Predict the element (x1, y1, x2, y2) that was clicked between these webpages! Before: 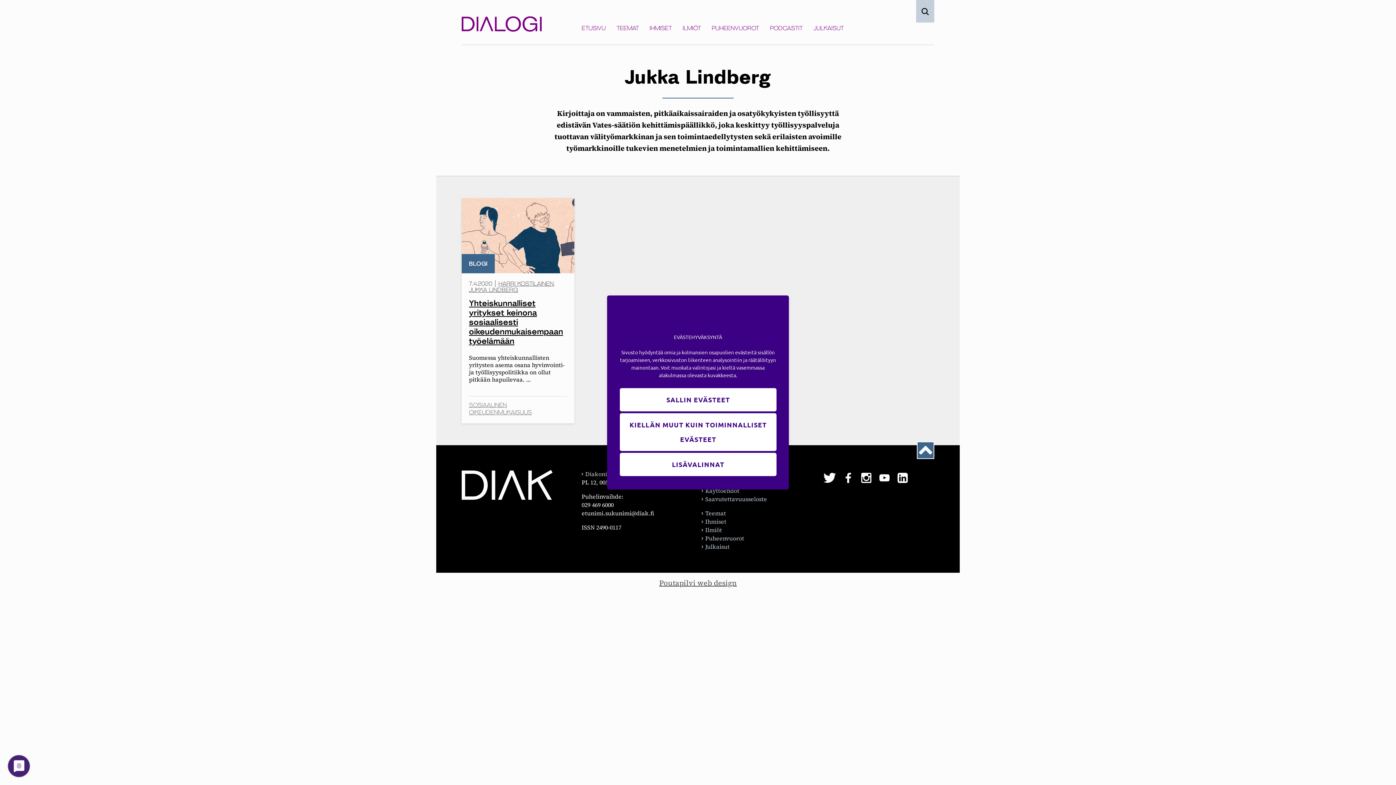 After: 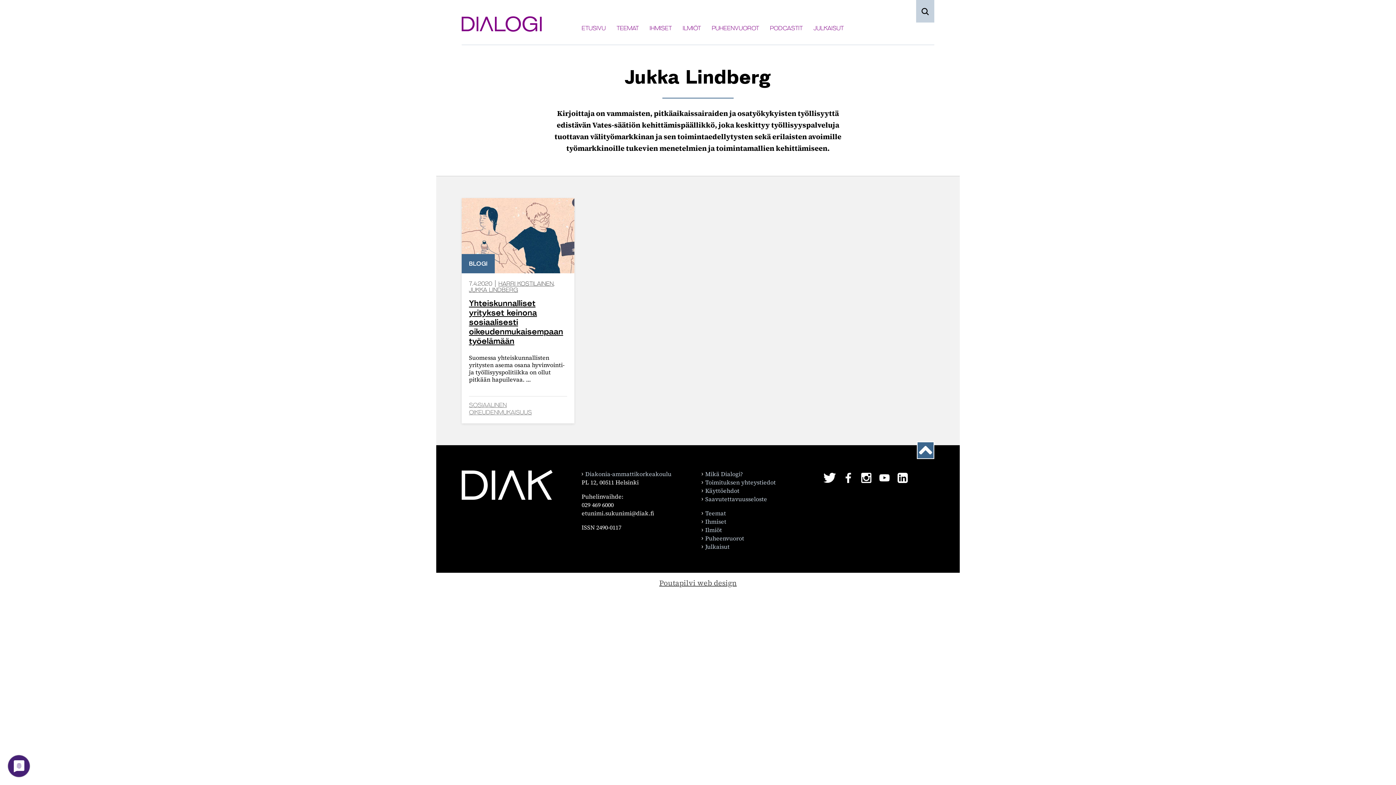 Action: bbox: (620, 388, 776, 411) label: Sallin evästeet